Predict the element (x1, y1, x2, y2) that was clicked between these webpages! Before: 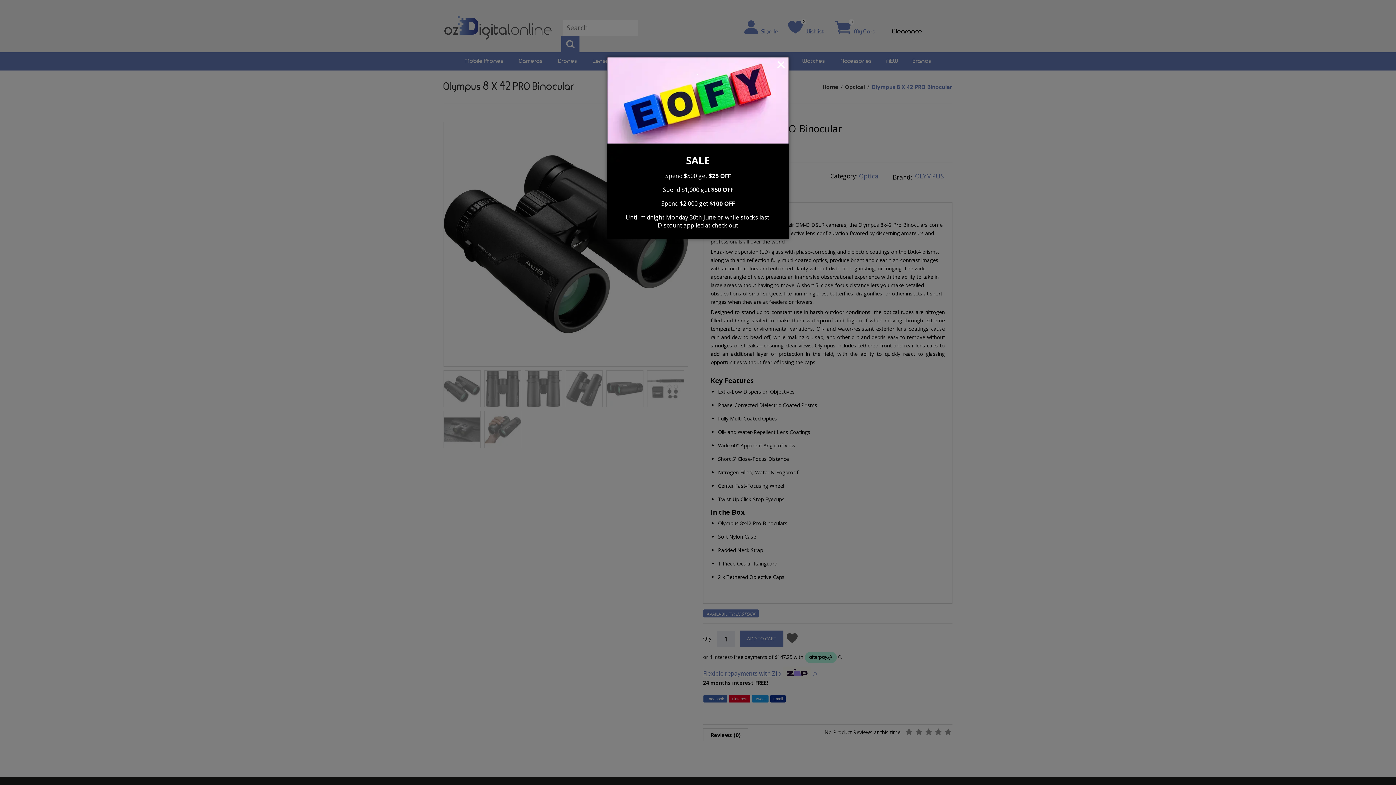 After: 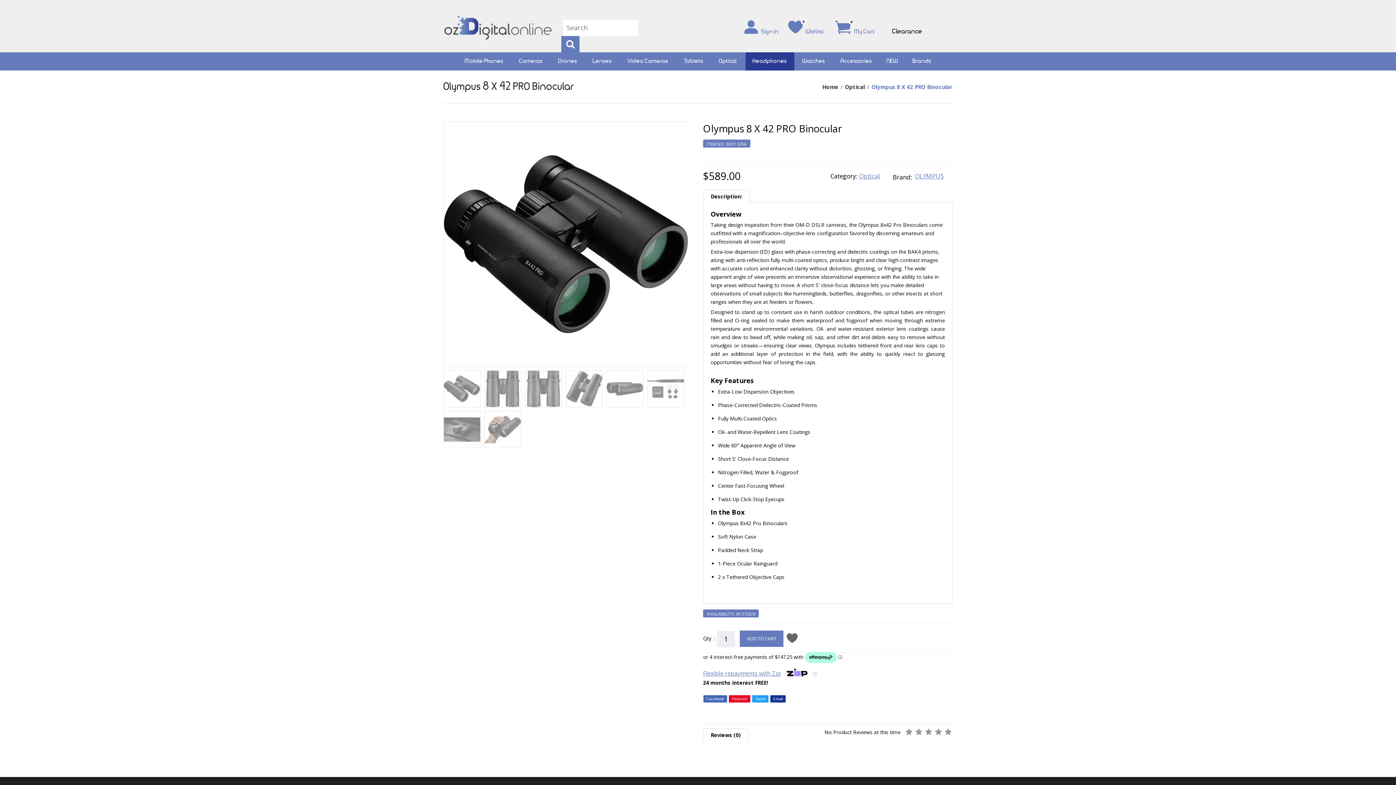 Action: bbox: (762, 57, 786, 73) label: OK